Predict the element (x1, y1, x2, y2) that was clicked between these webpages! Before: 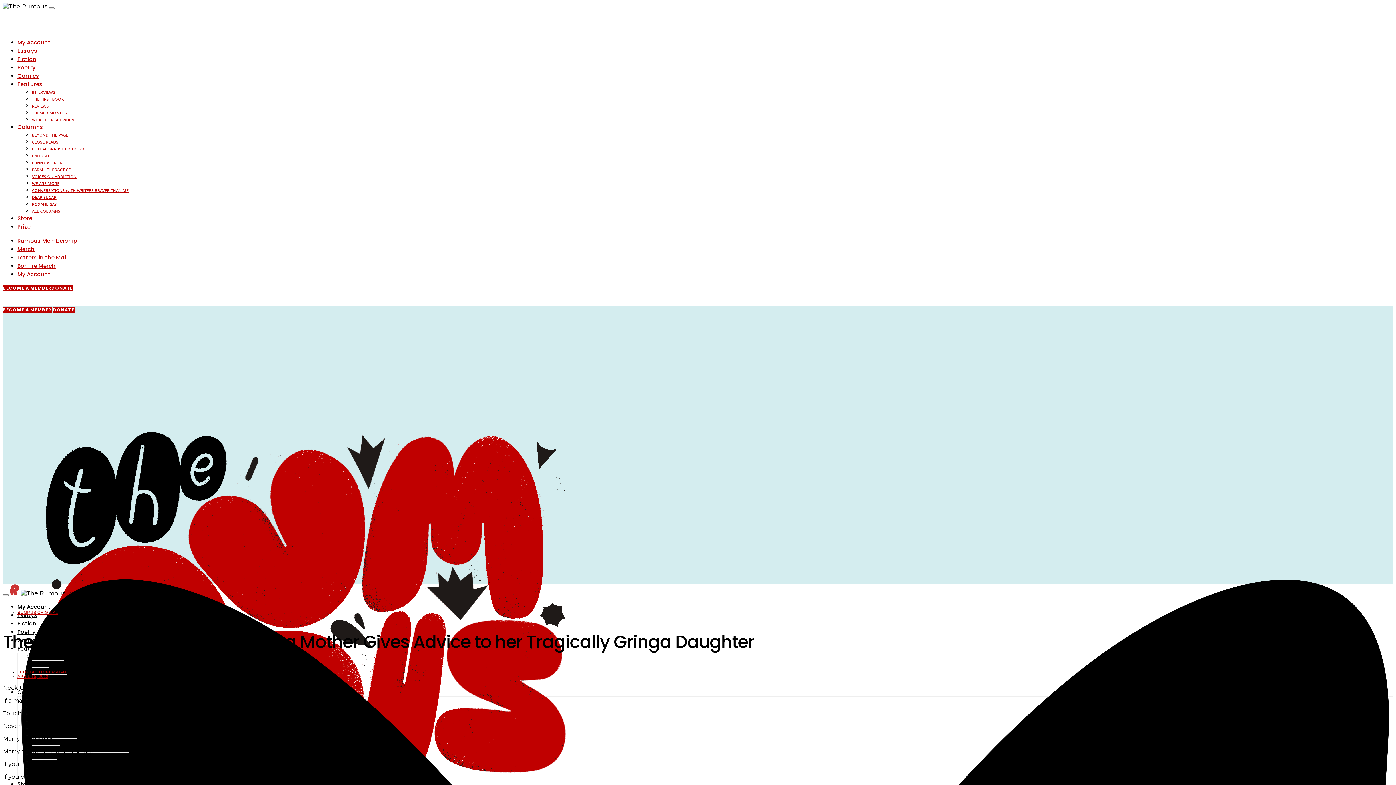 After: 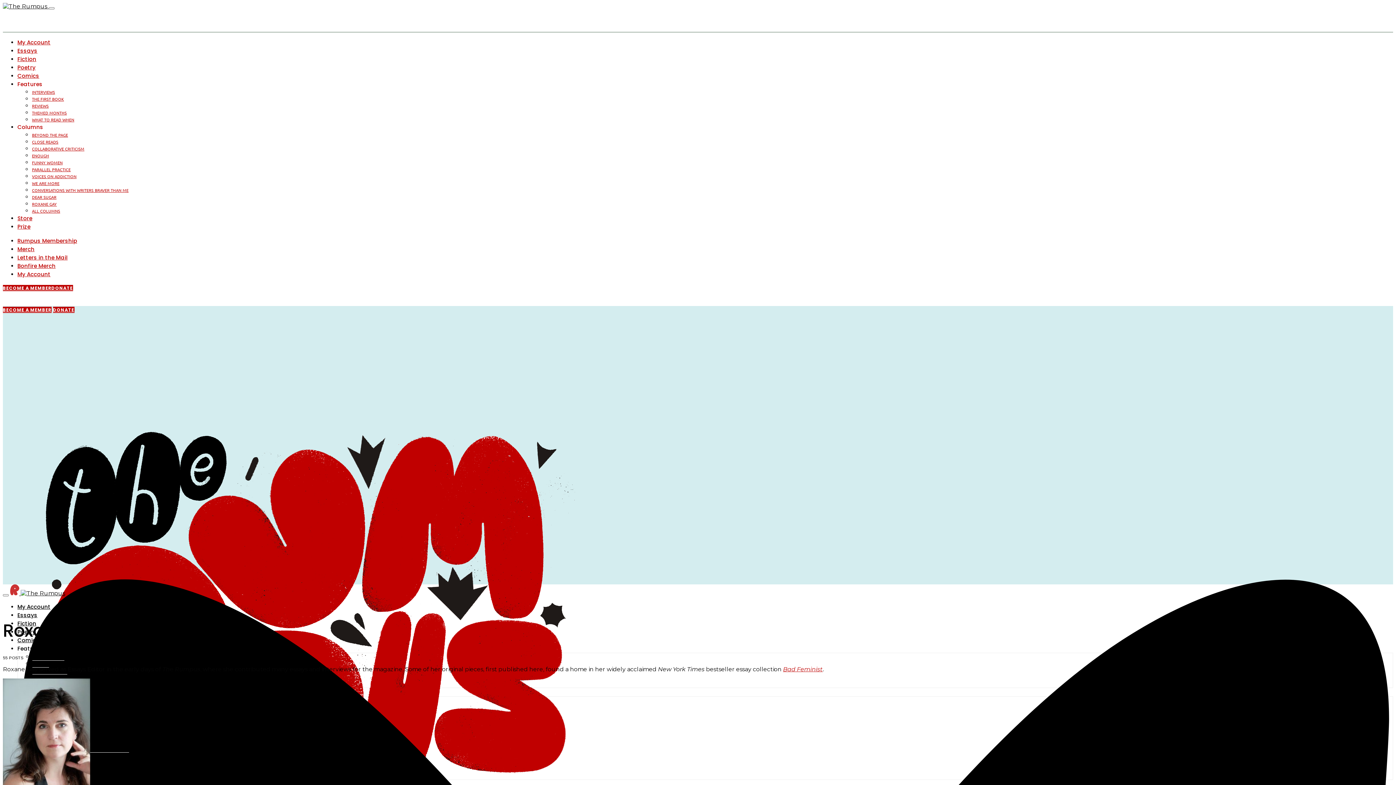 Action: label: ROXANE GAY bbox: (32, 766, 57, 772)